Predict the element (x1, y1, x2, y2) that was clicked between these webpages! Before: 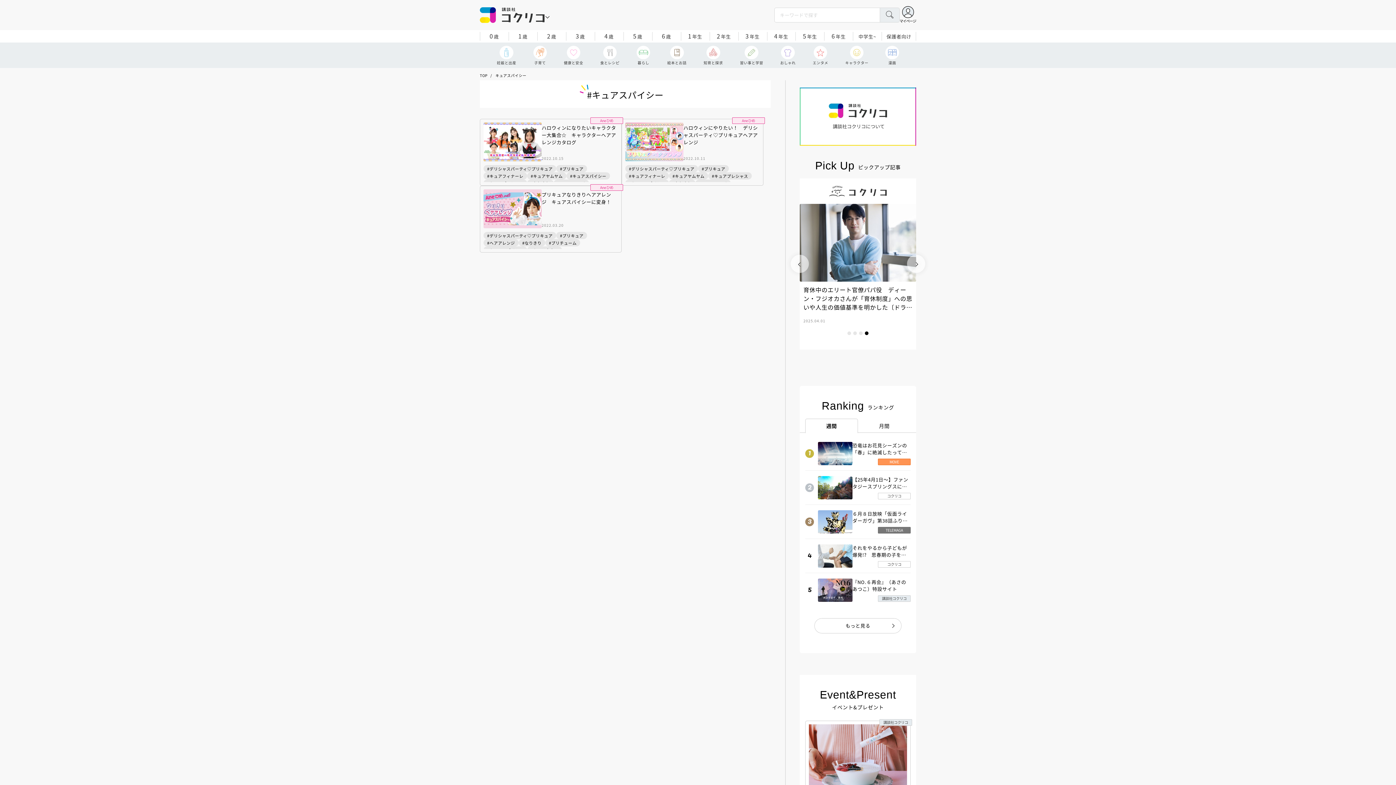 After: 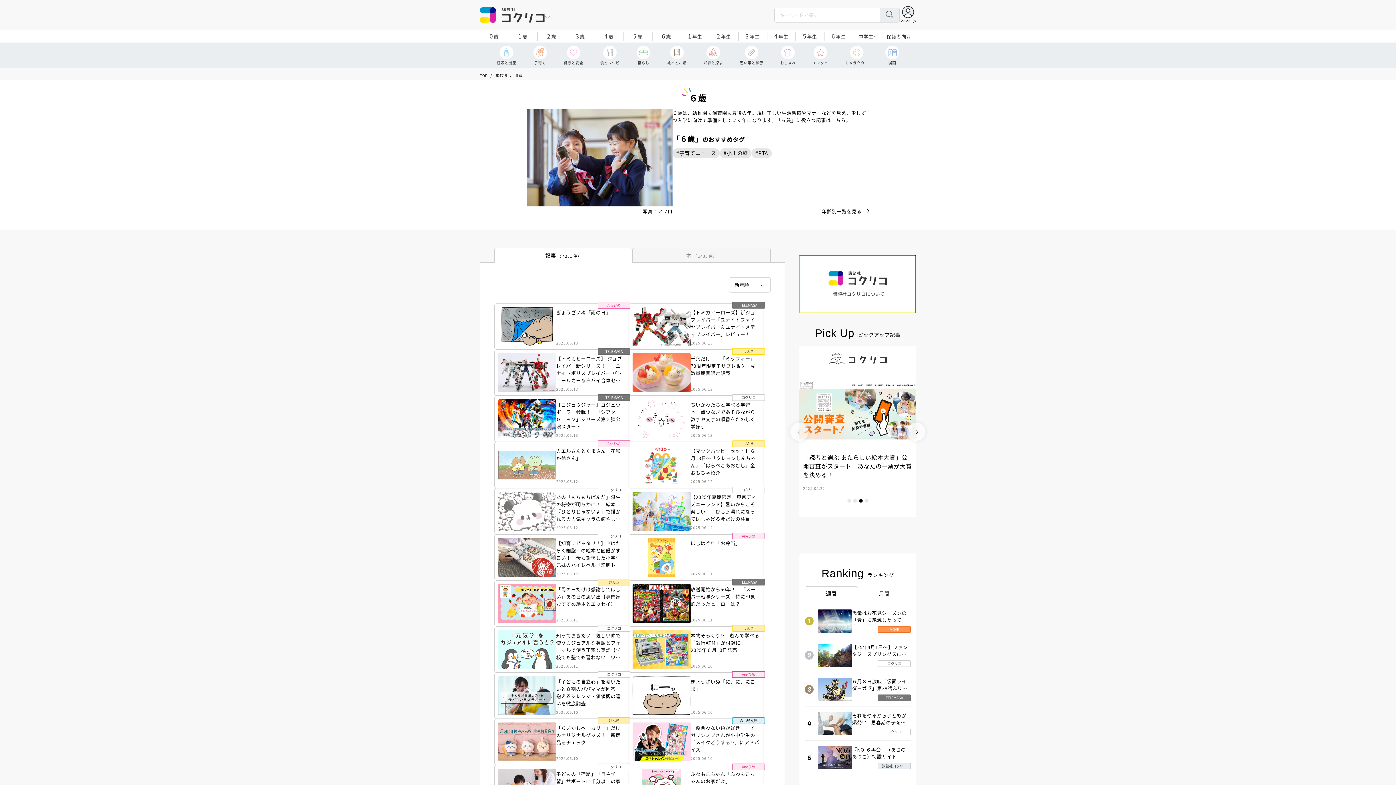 Action: bbox: (652, 30, 680, 42) label: 6歳